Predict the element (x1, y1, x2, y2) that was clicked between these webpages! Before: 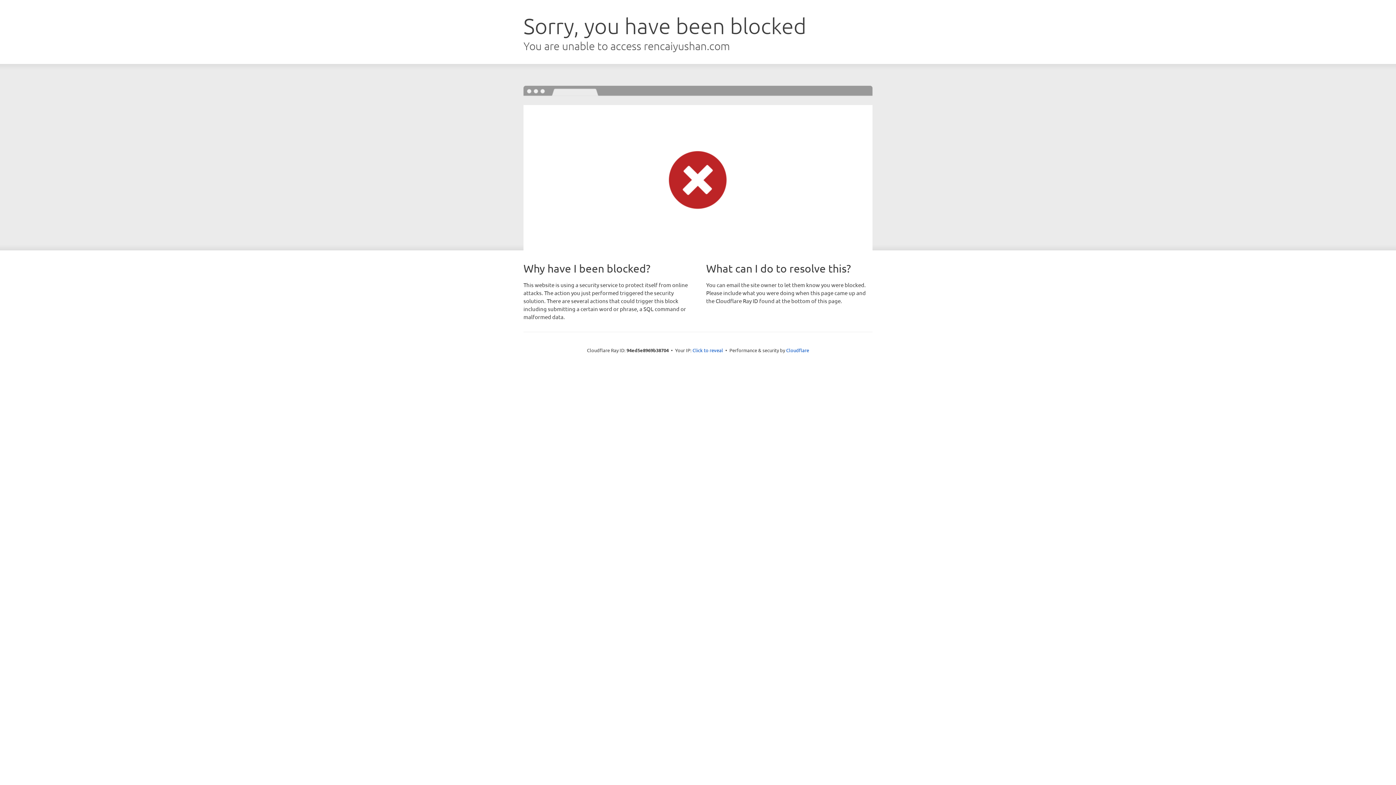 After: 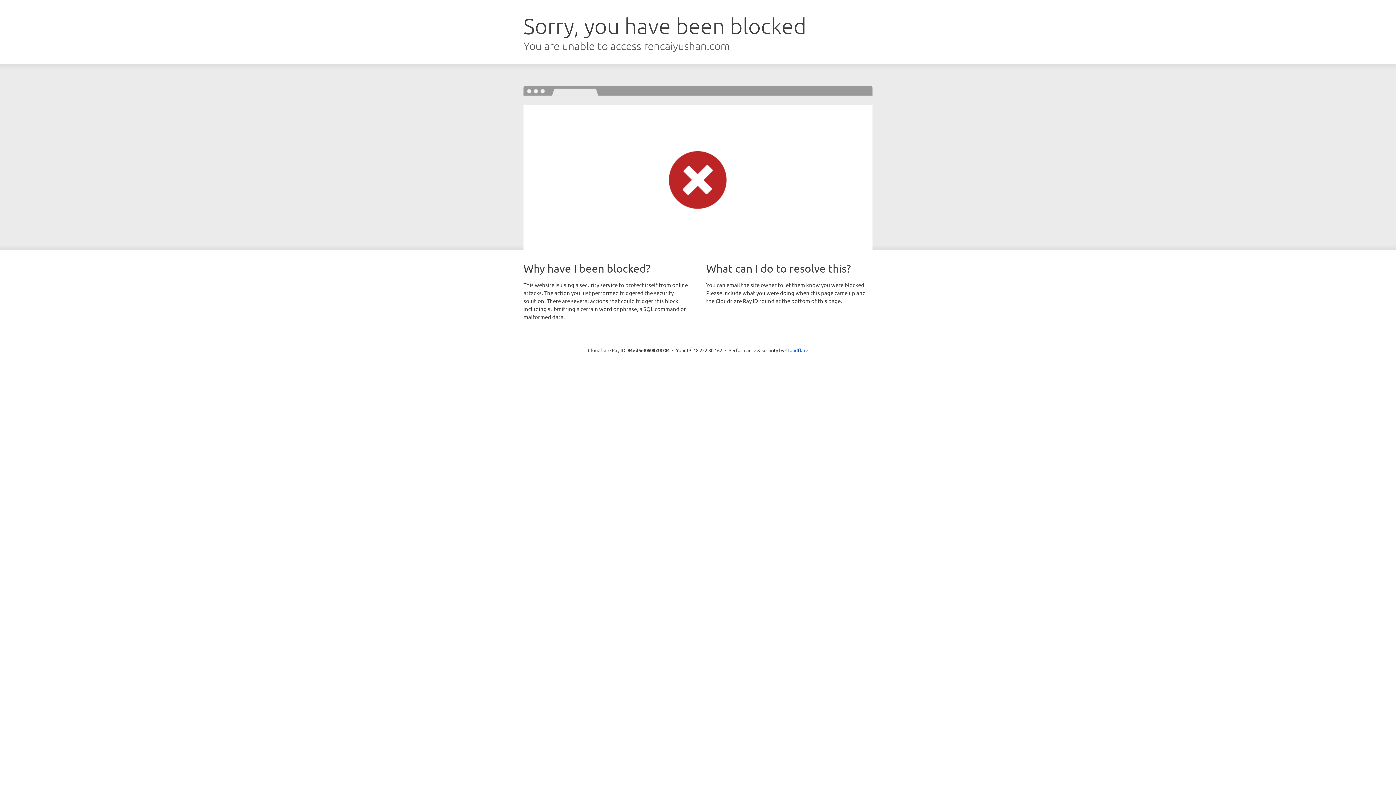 Action: label: Click to reveal bbox: (692, 346, 723, 353)